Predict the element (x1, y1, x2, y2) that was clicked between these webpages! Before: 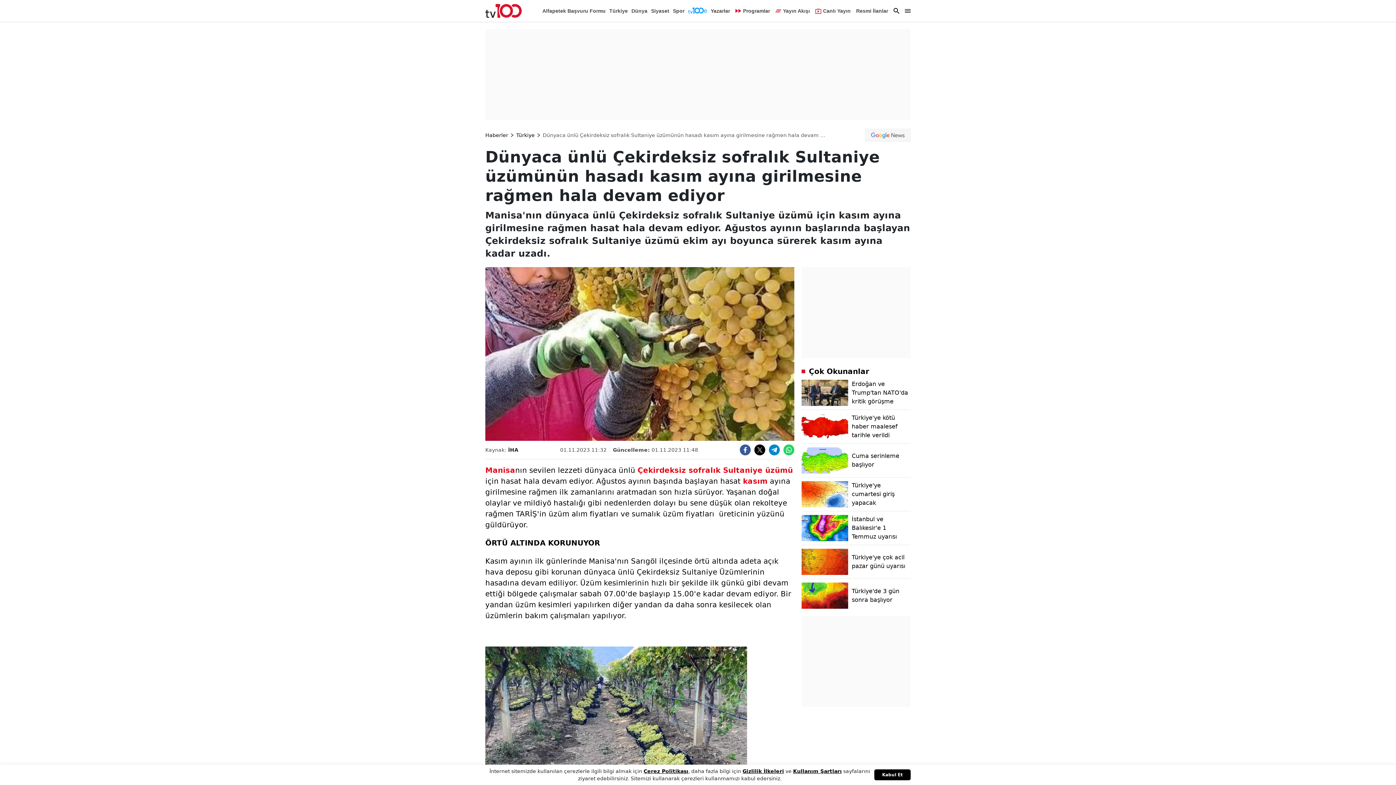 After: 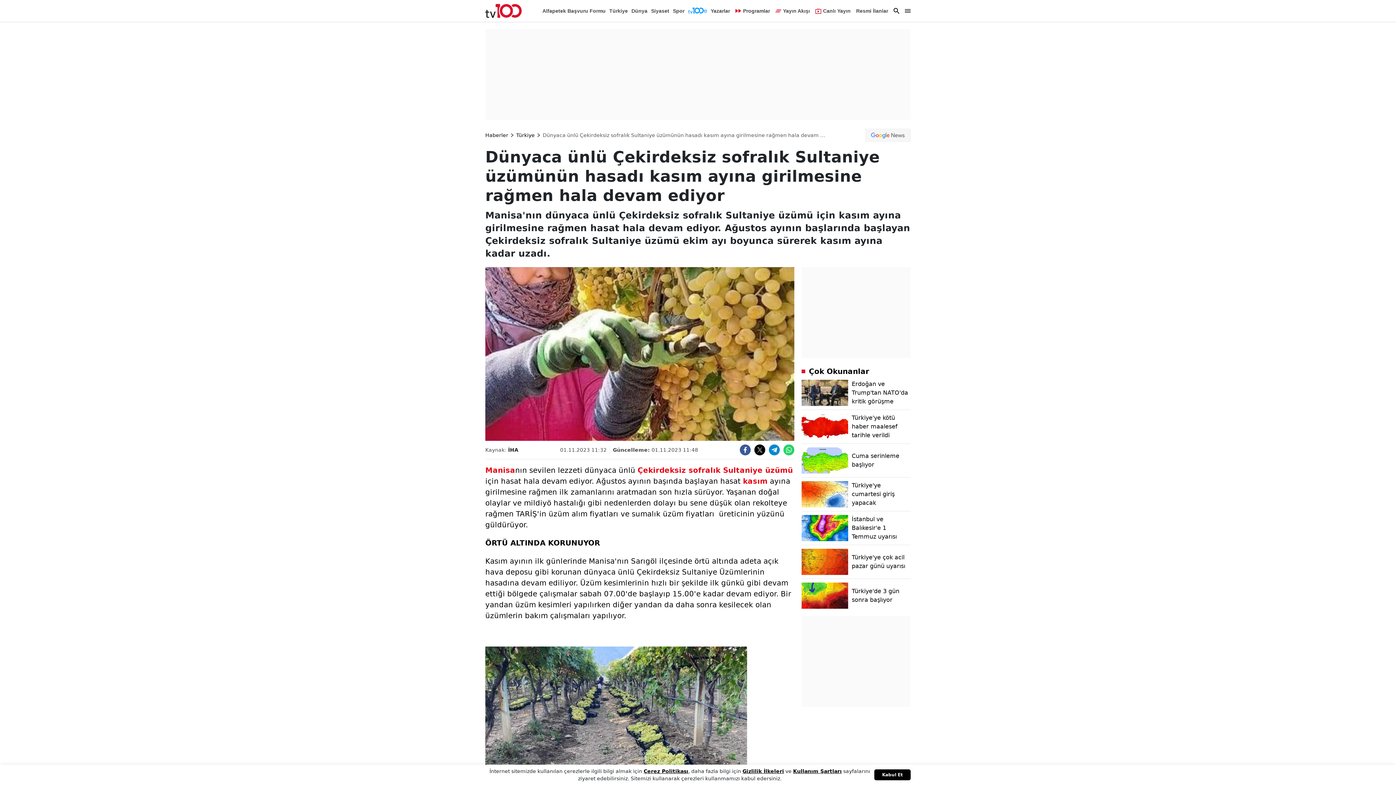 Action: bbox: (801, 582, 910, 609) label: Türkiye'de 3 gün sonra başlıyor